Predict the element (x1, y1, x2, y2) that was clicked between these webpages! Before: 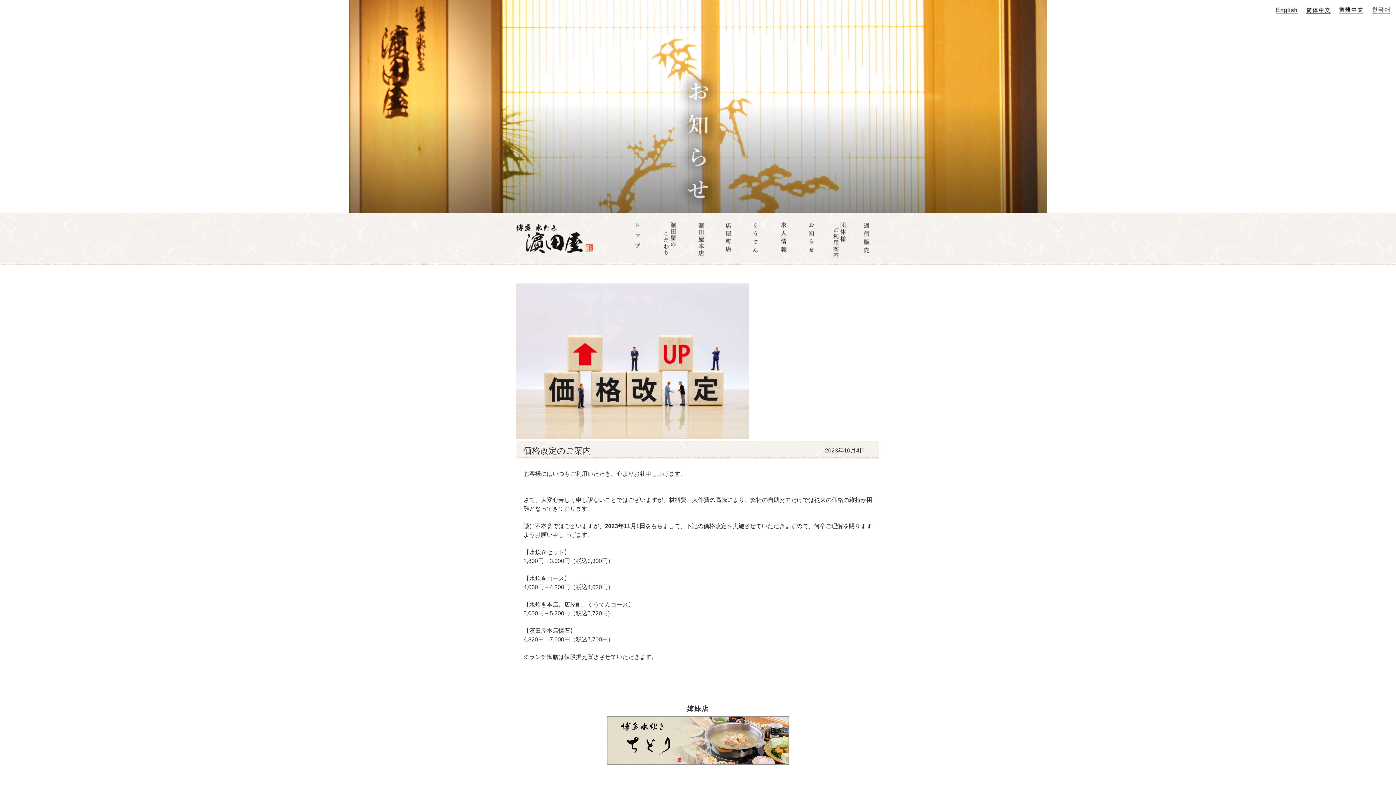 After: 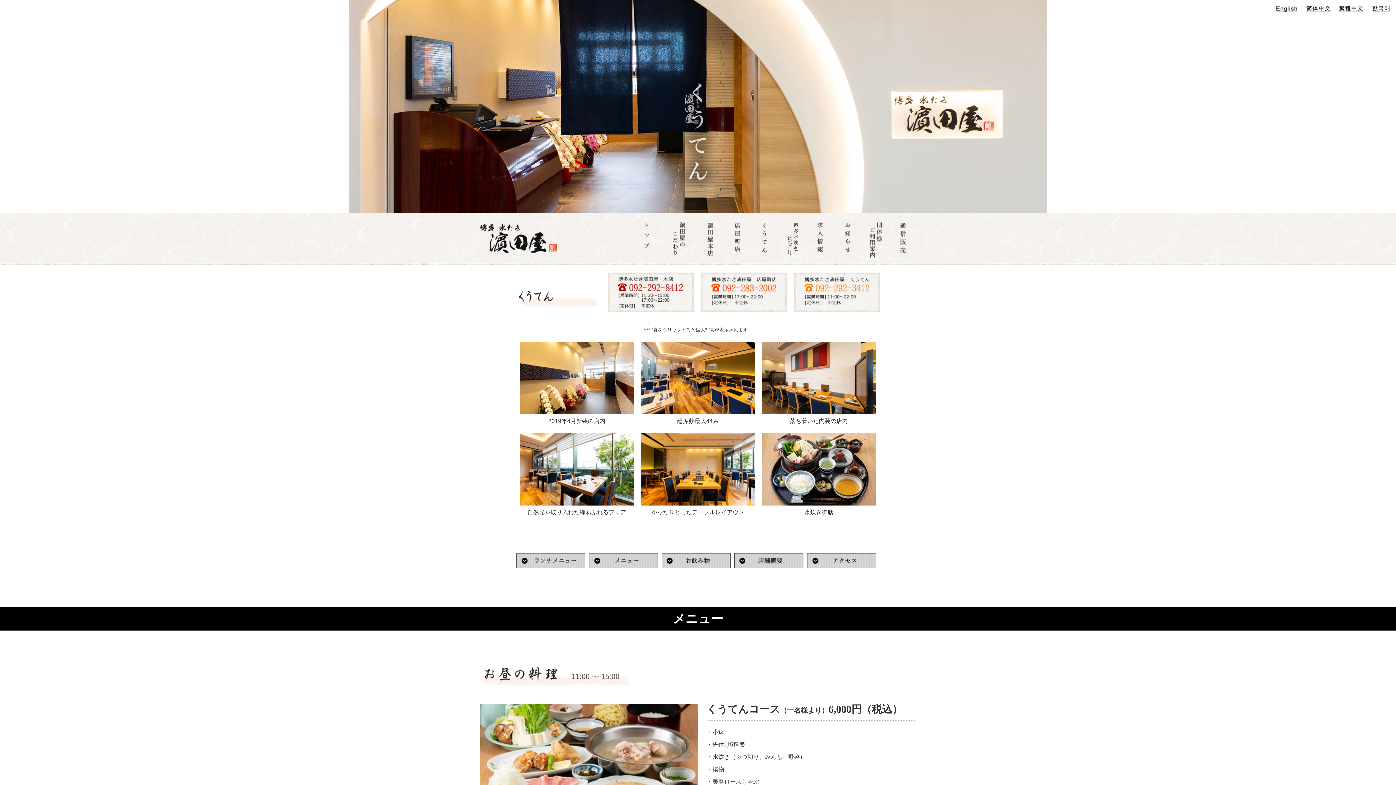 Action: bbox: (742, 213, 770, 263)